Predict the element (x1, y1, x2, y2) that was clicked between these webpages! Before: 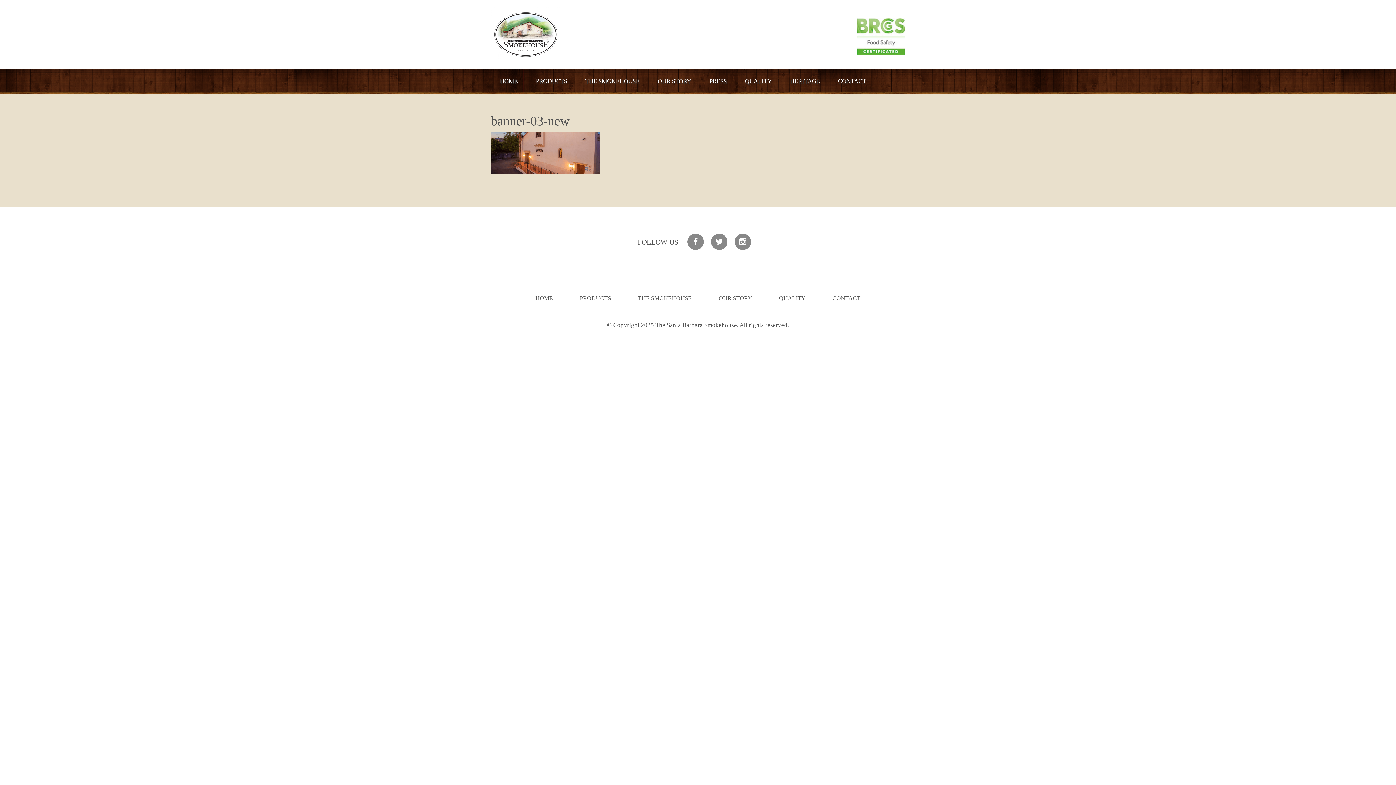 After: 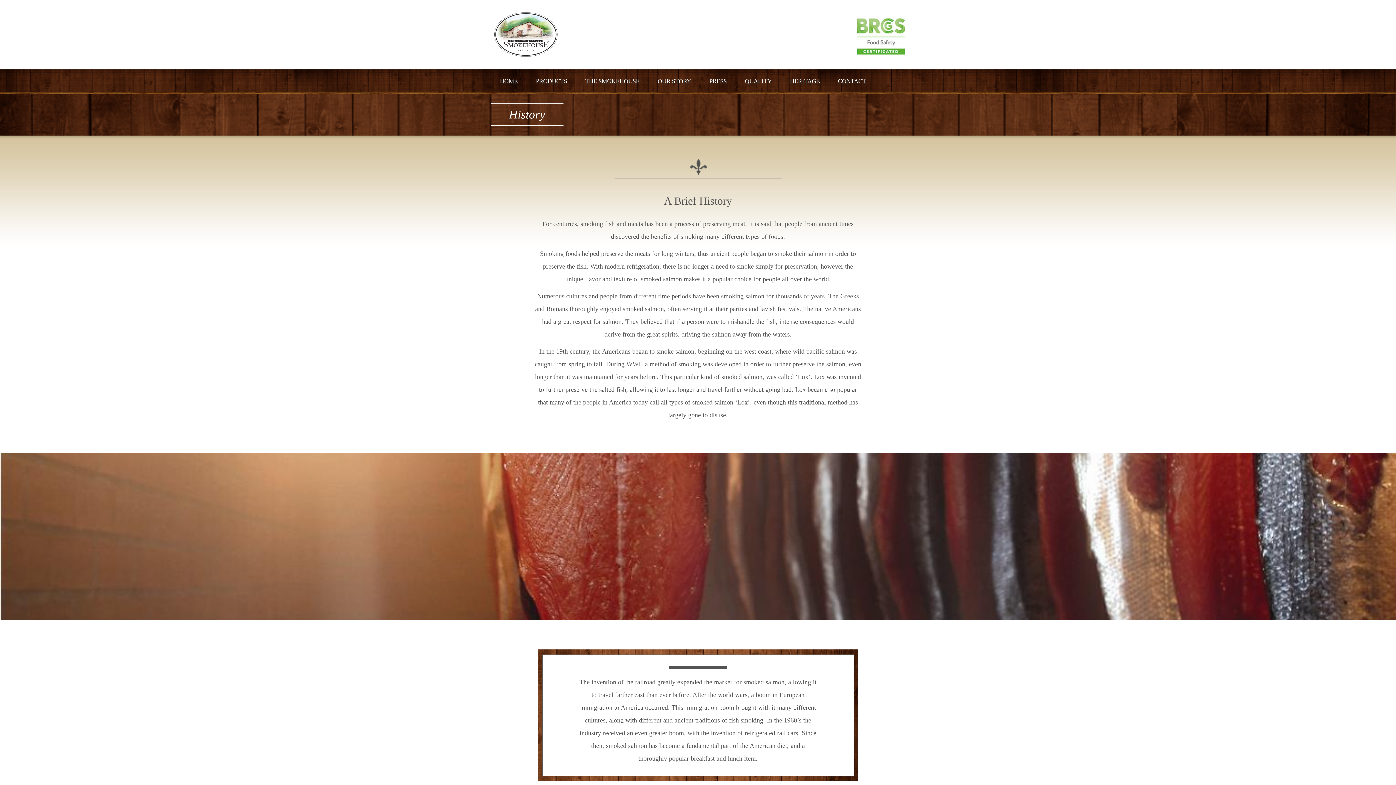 Action: bbox: (784, 69, 825, 92) label: HERITAGE